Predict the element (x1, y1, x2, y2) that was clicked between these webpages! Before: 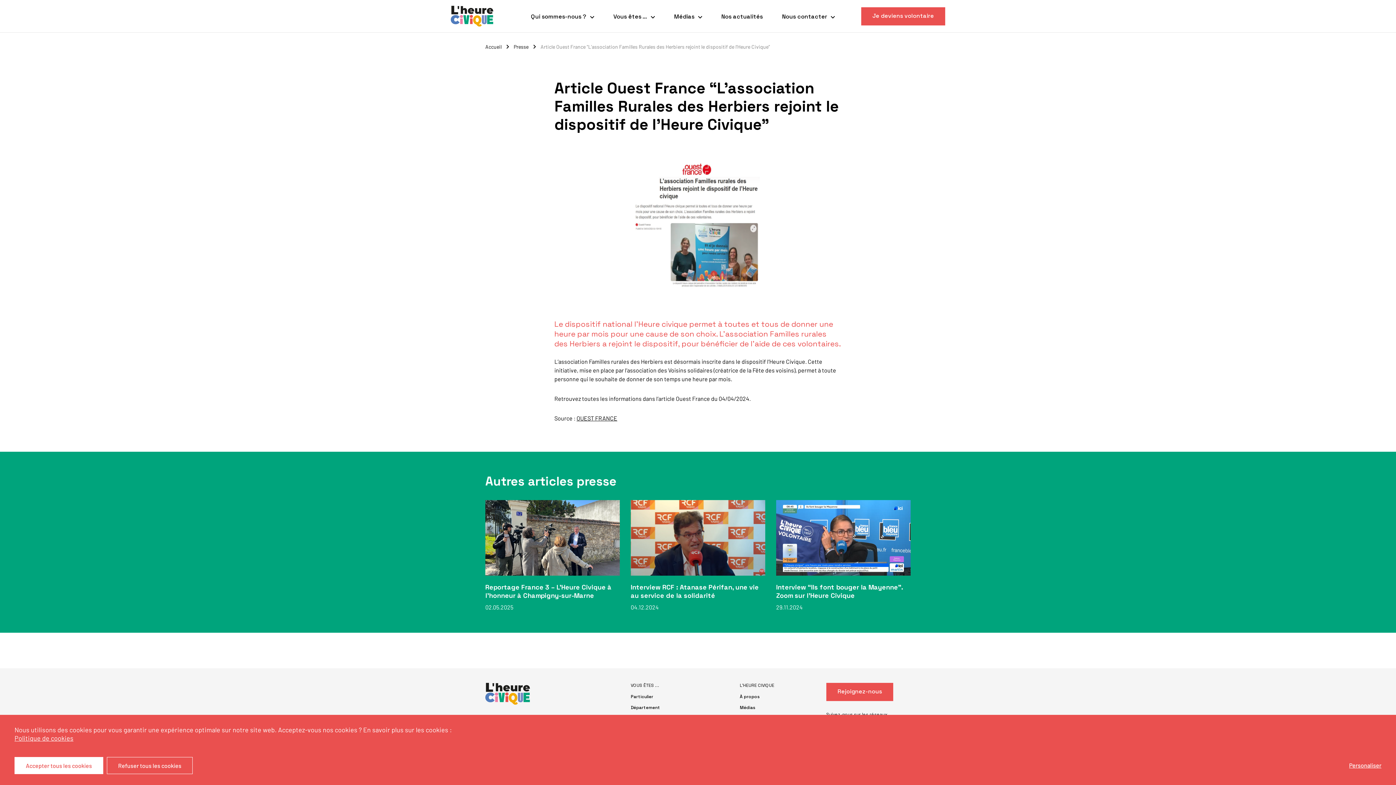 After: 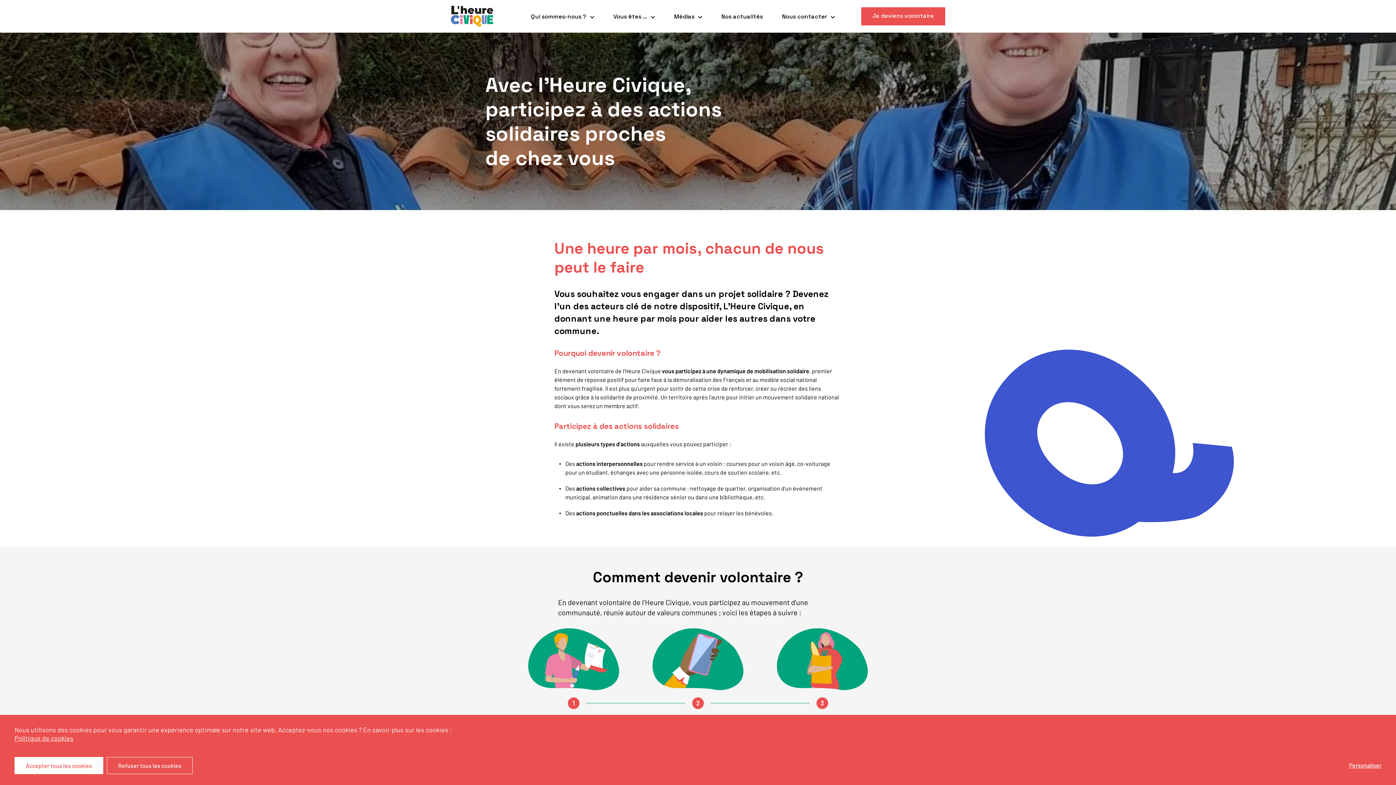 Action: bbox: (630, 694, 653, 700) label: Particulier